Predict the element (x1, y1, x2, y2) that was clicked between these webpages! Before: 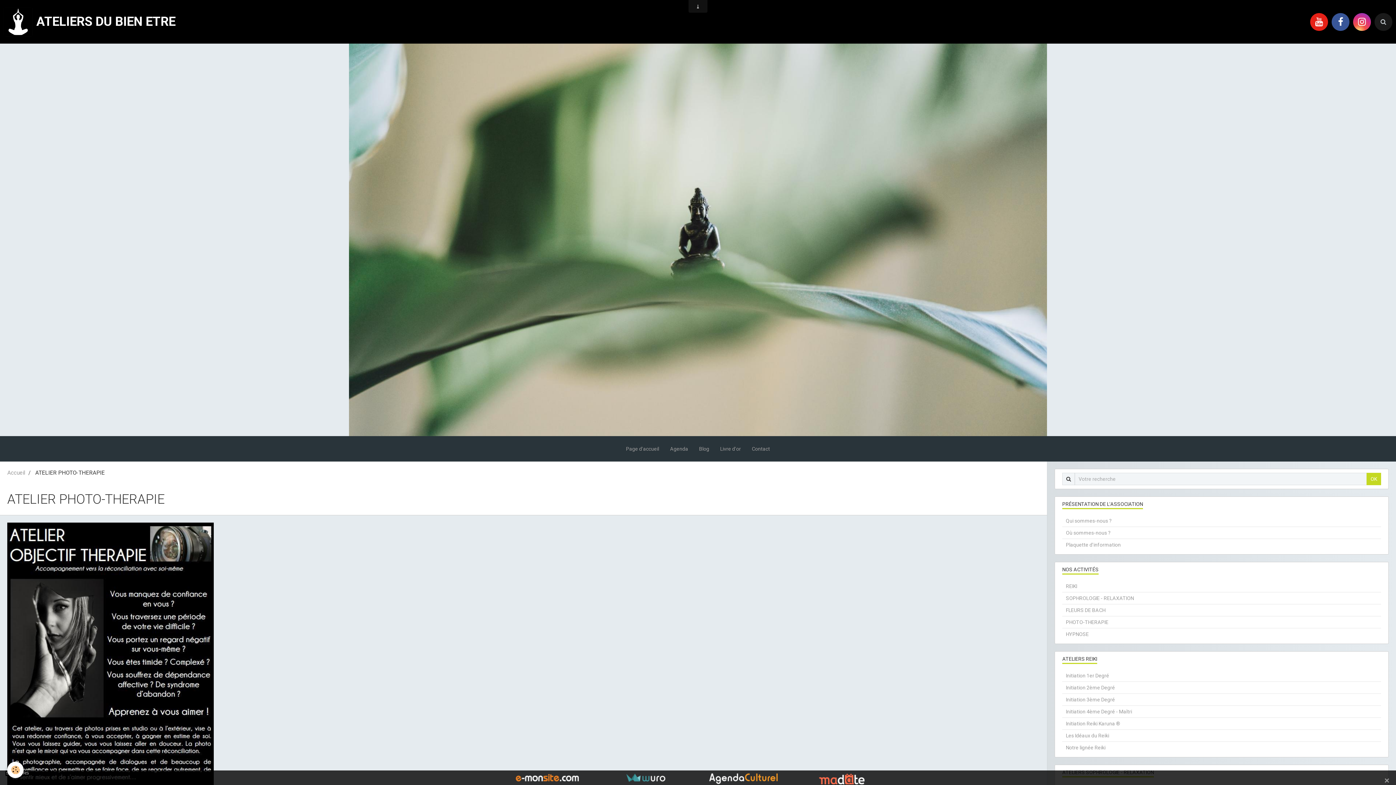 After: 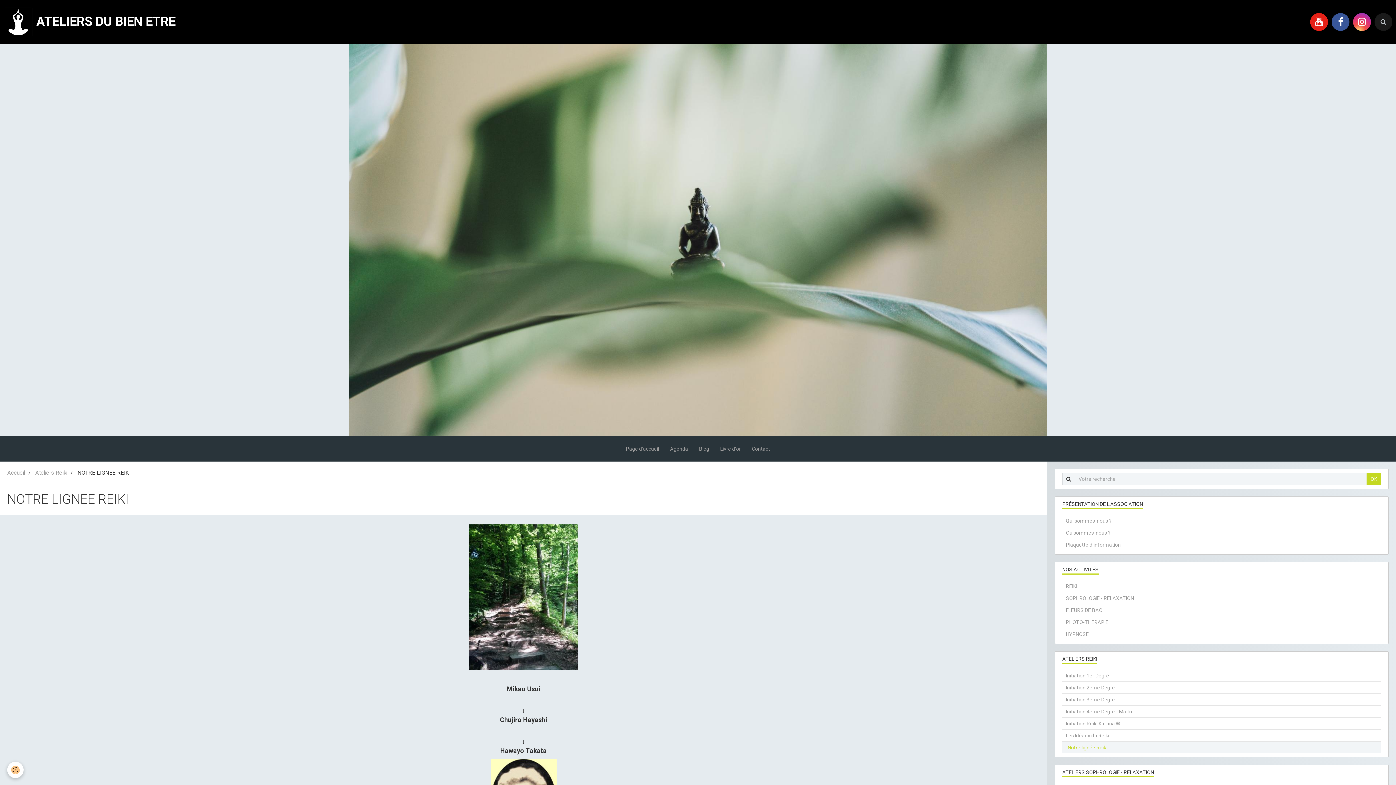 Action: bbox: (1062, 742, 1381, 753) label: Notre lignée Reiki